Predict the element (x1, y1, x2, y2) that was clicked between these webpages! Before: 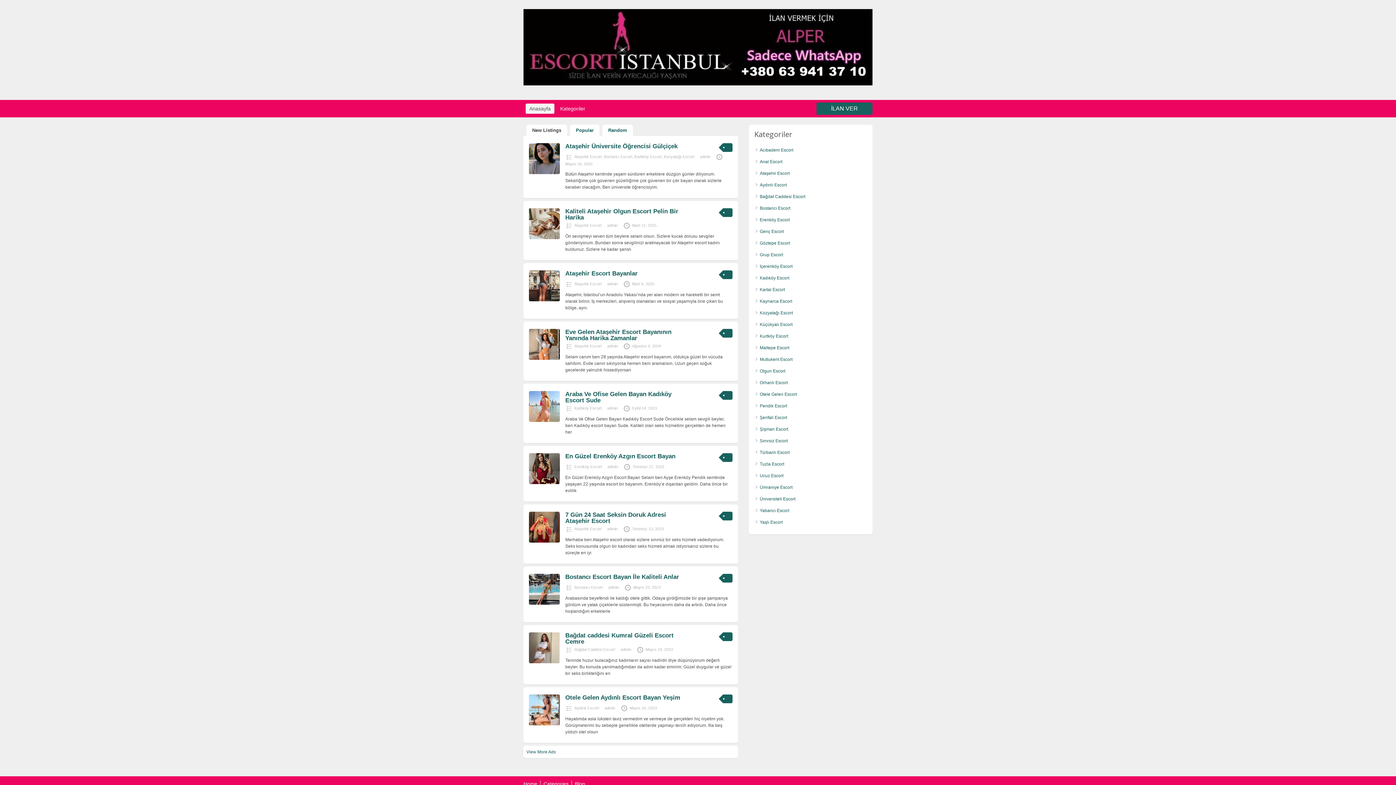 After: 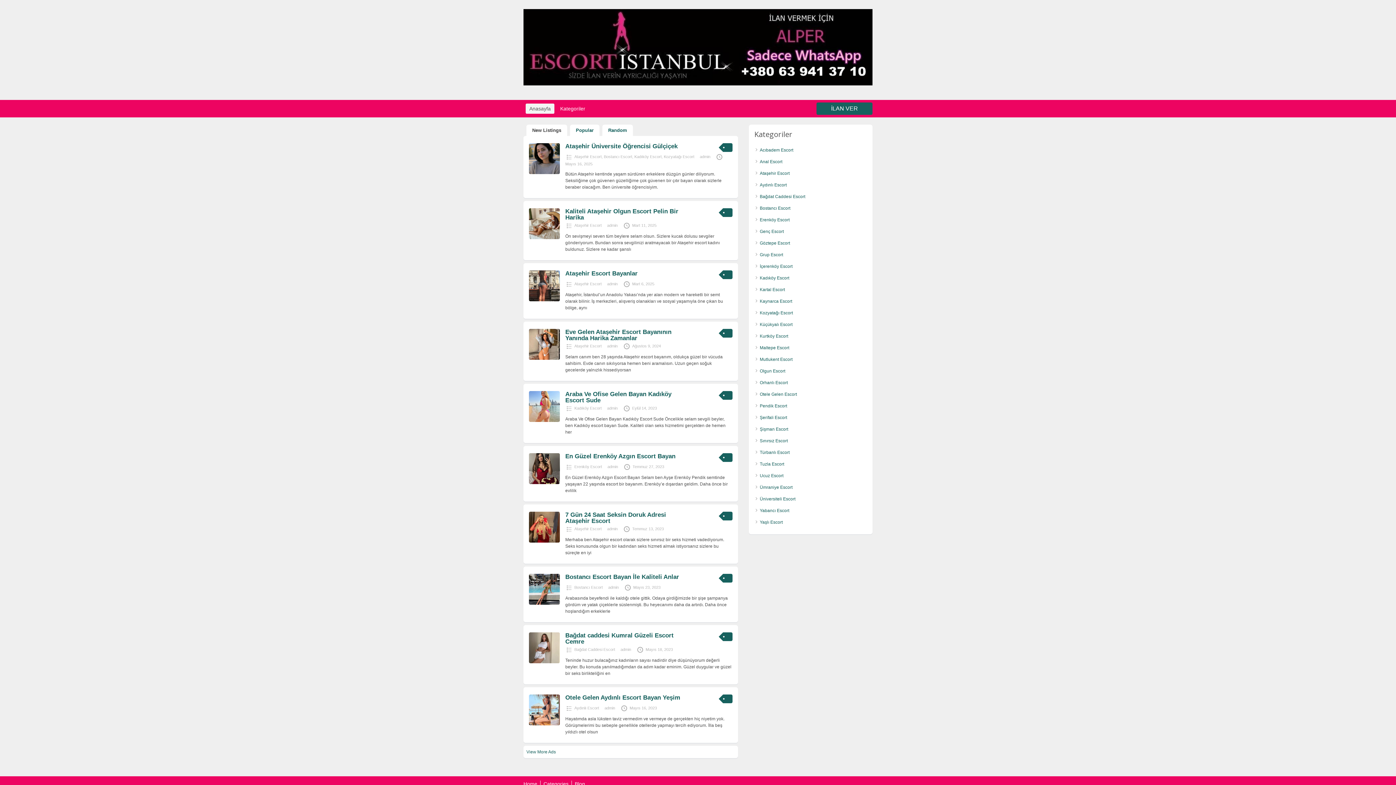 Action: label: New Listings bbox: (526, 124, 567, 135)